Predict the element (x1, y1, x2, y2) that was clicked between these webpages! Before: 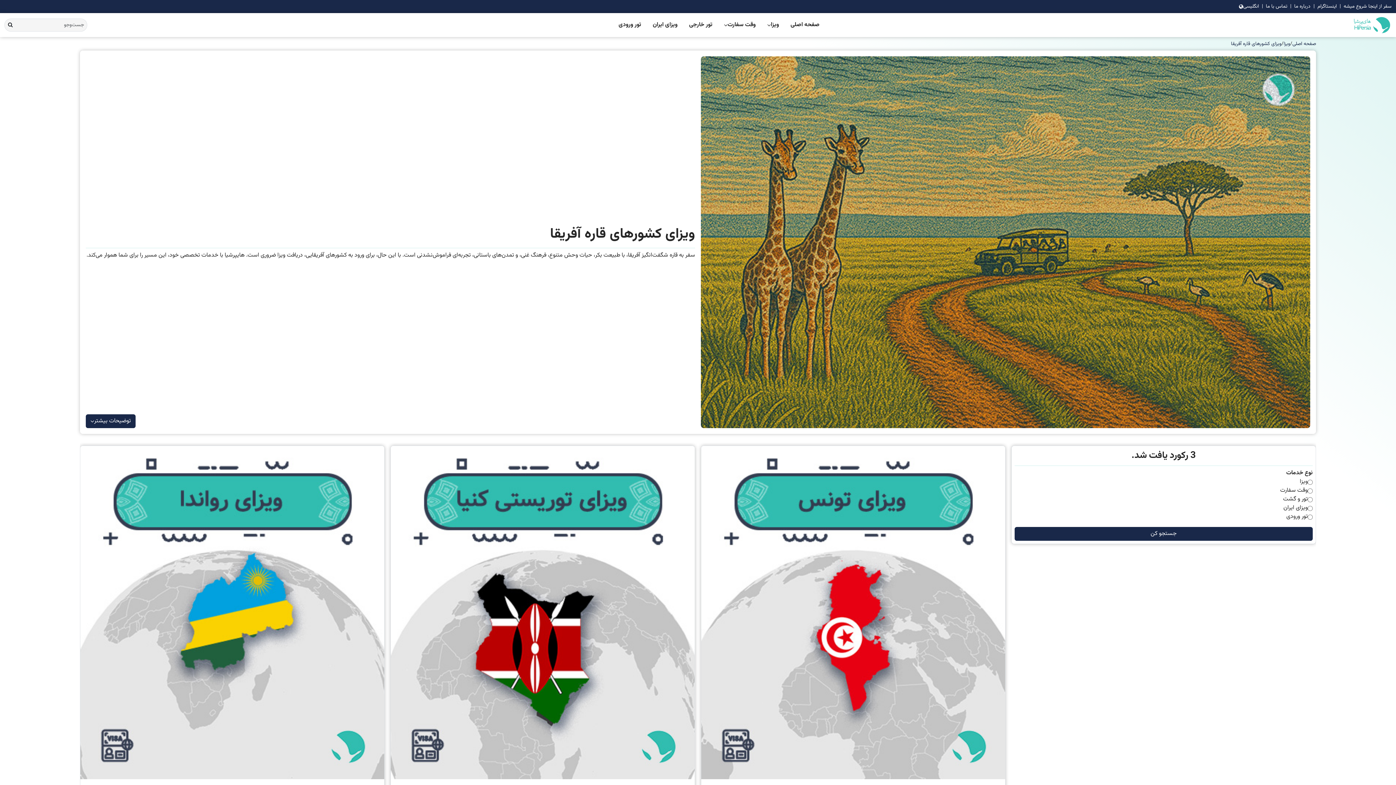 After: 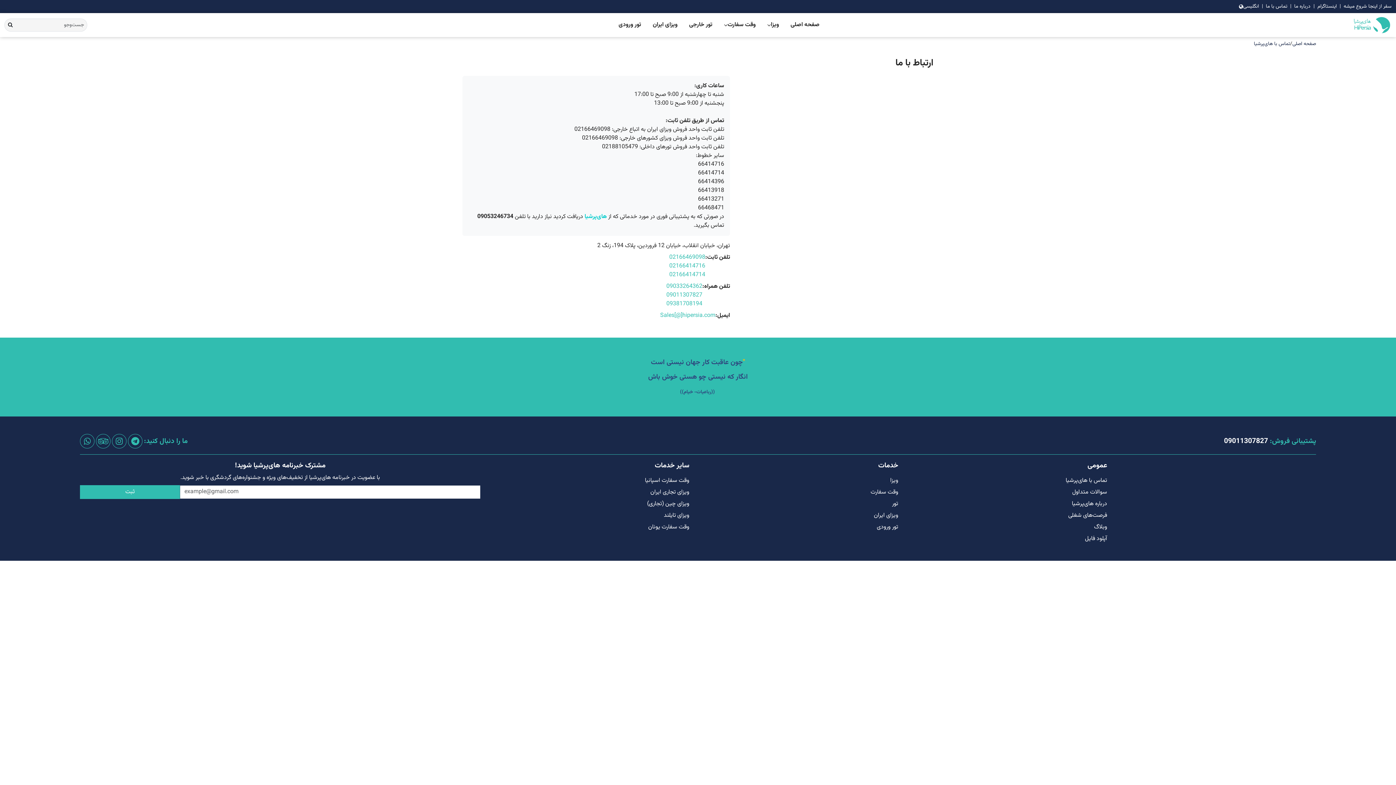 Action: label: تماس با ما bbox: (1266, 2, 1287, 10)